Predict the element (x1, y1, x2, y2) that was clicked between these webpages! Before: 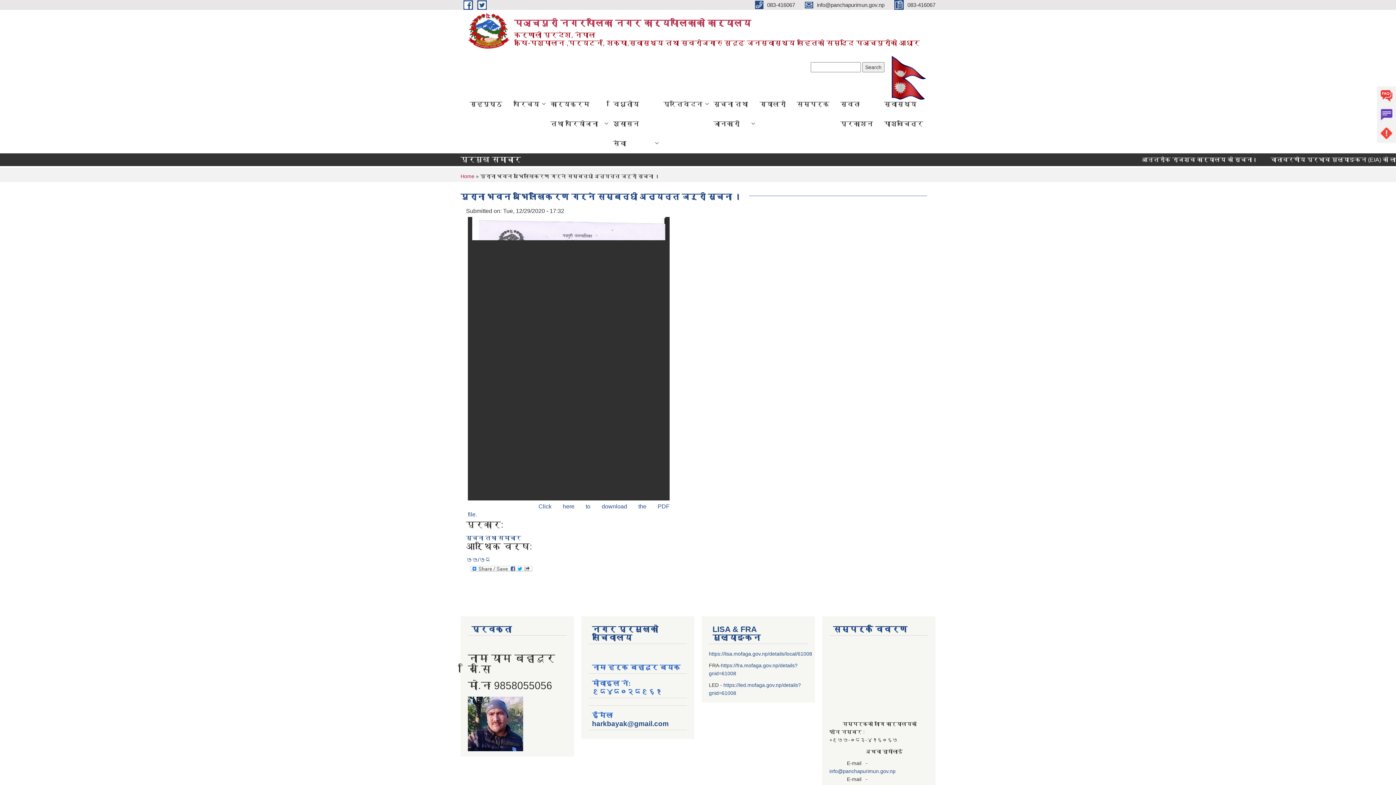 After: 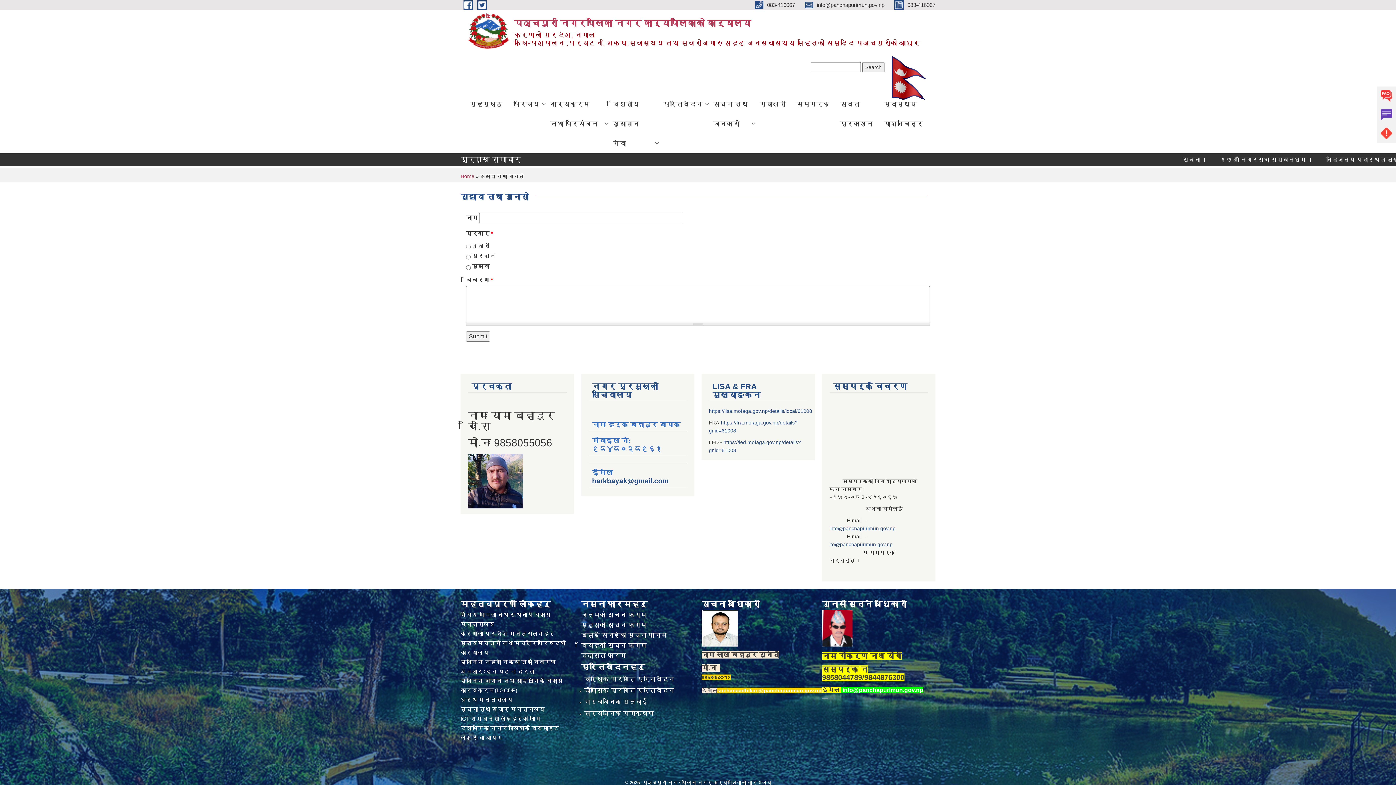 Action: label: Complain bbox: (1377, 105, 1396, 124)